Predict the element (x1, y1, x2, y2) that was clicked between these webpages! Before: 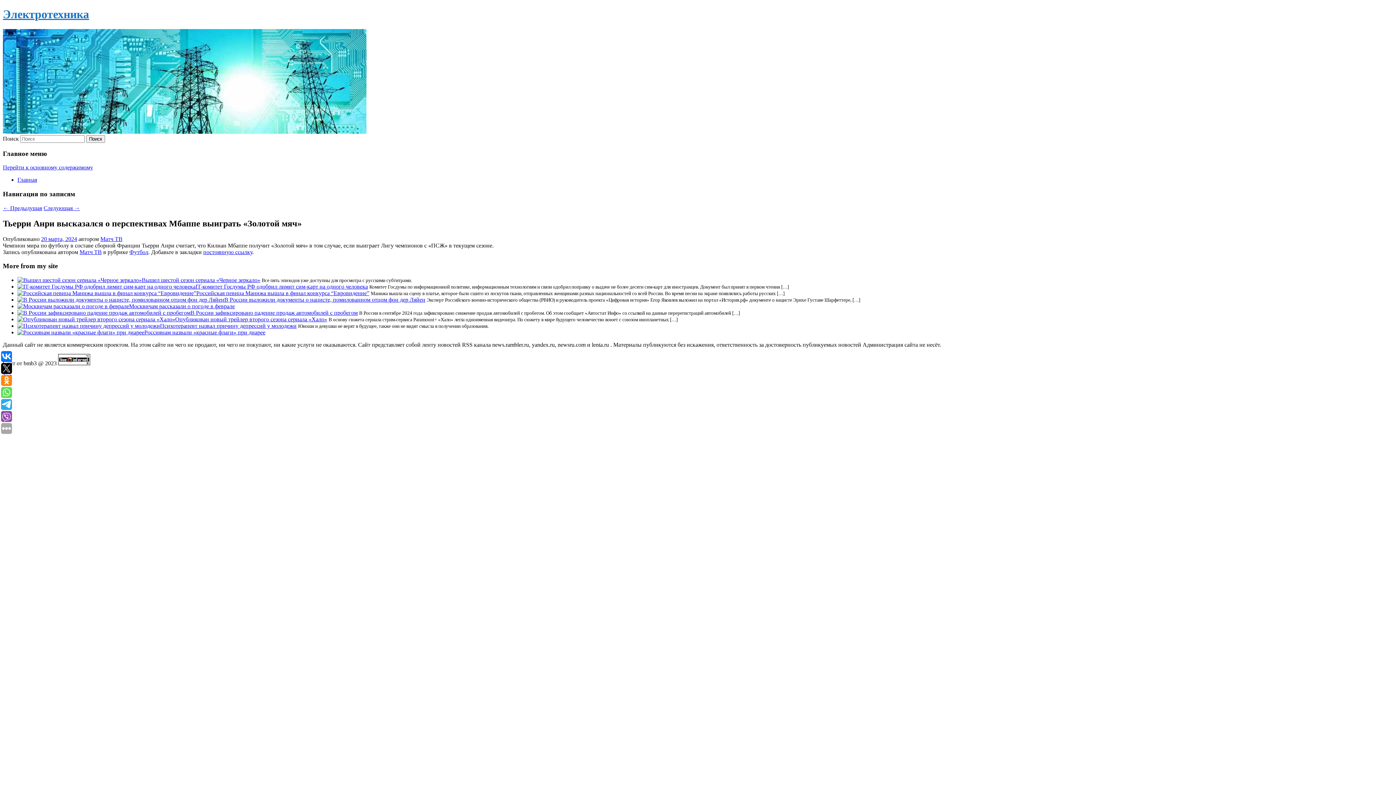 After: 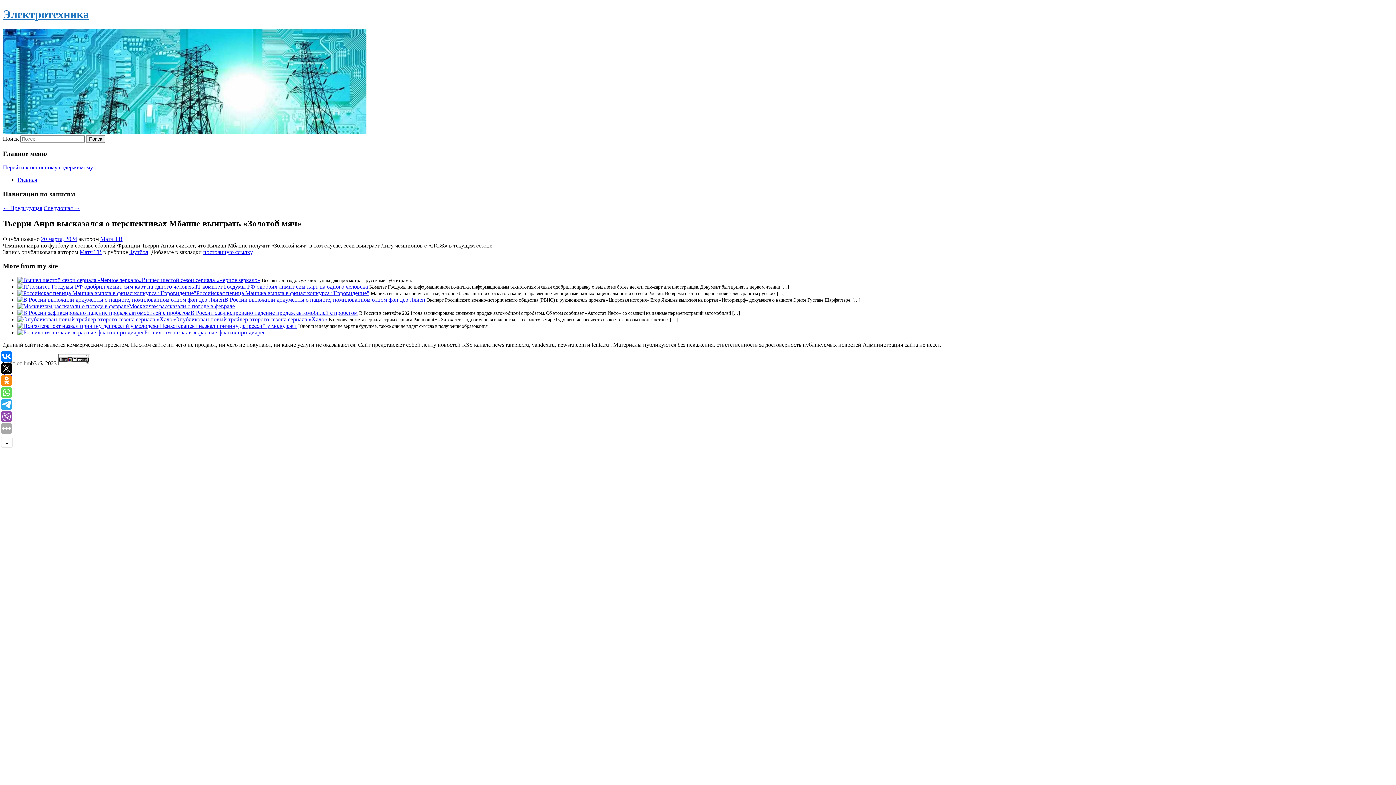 Action: bbox: (1, 387, 12, 398)